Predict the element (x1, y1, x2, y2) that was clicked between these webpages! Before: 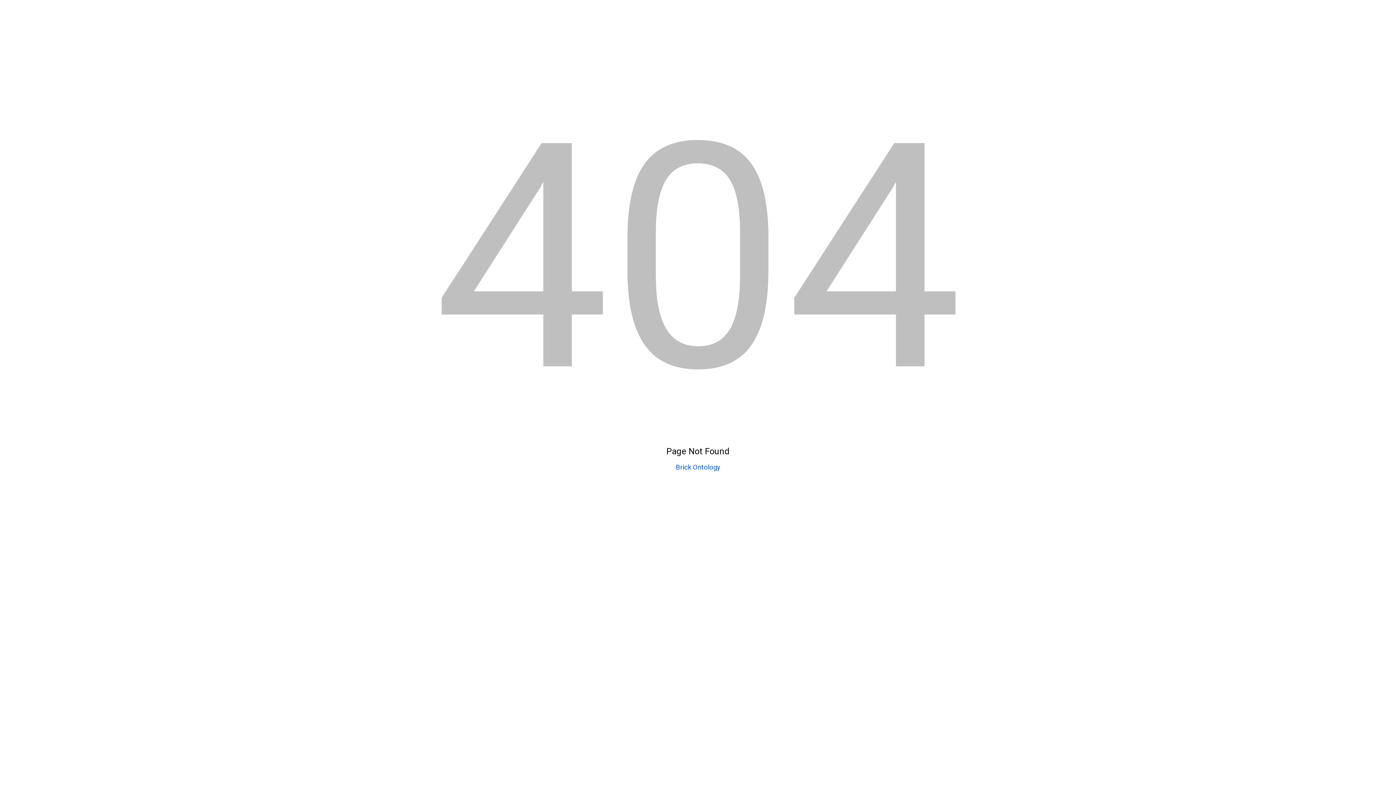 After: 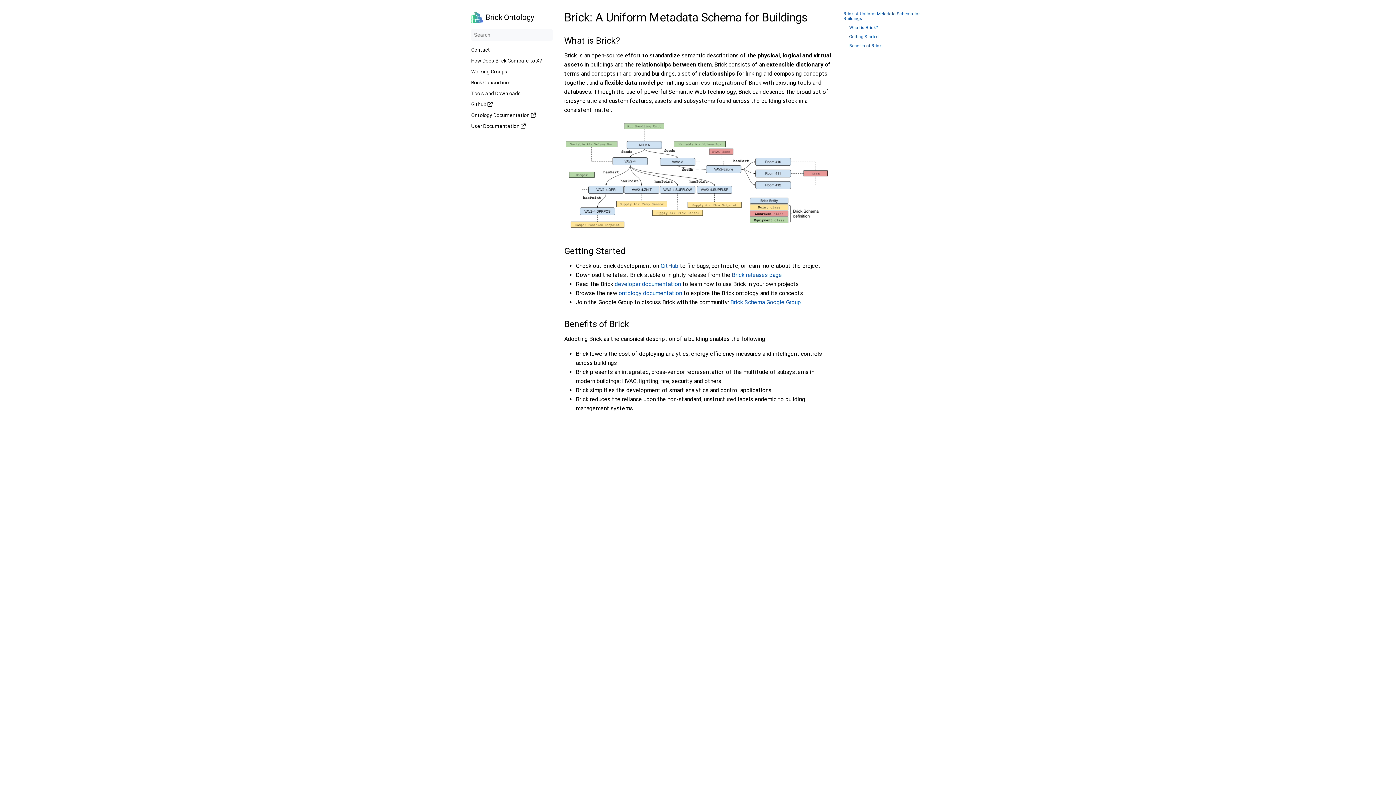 Action: bbox: (676, 463, 720, 471) label: Brick Ontology